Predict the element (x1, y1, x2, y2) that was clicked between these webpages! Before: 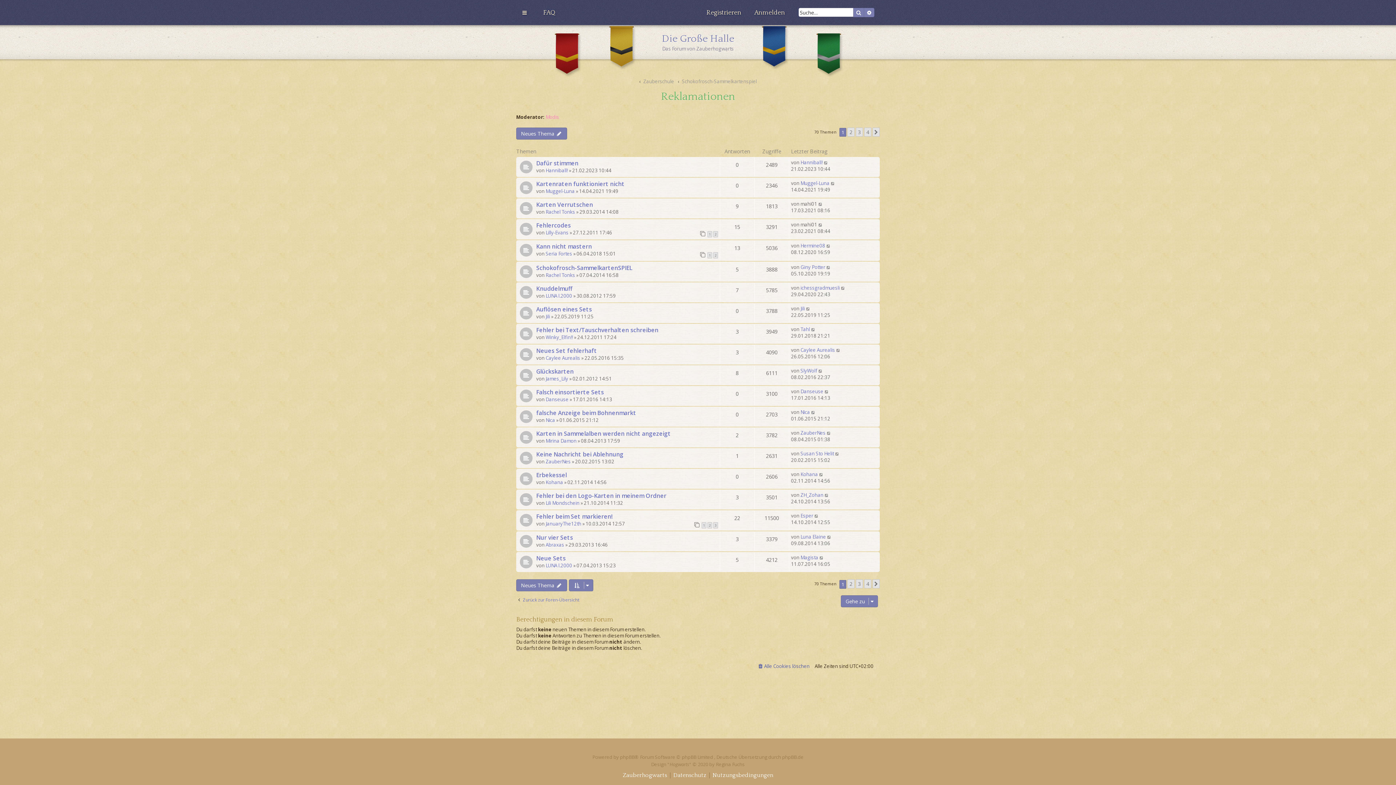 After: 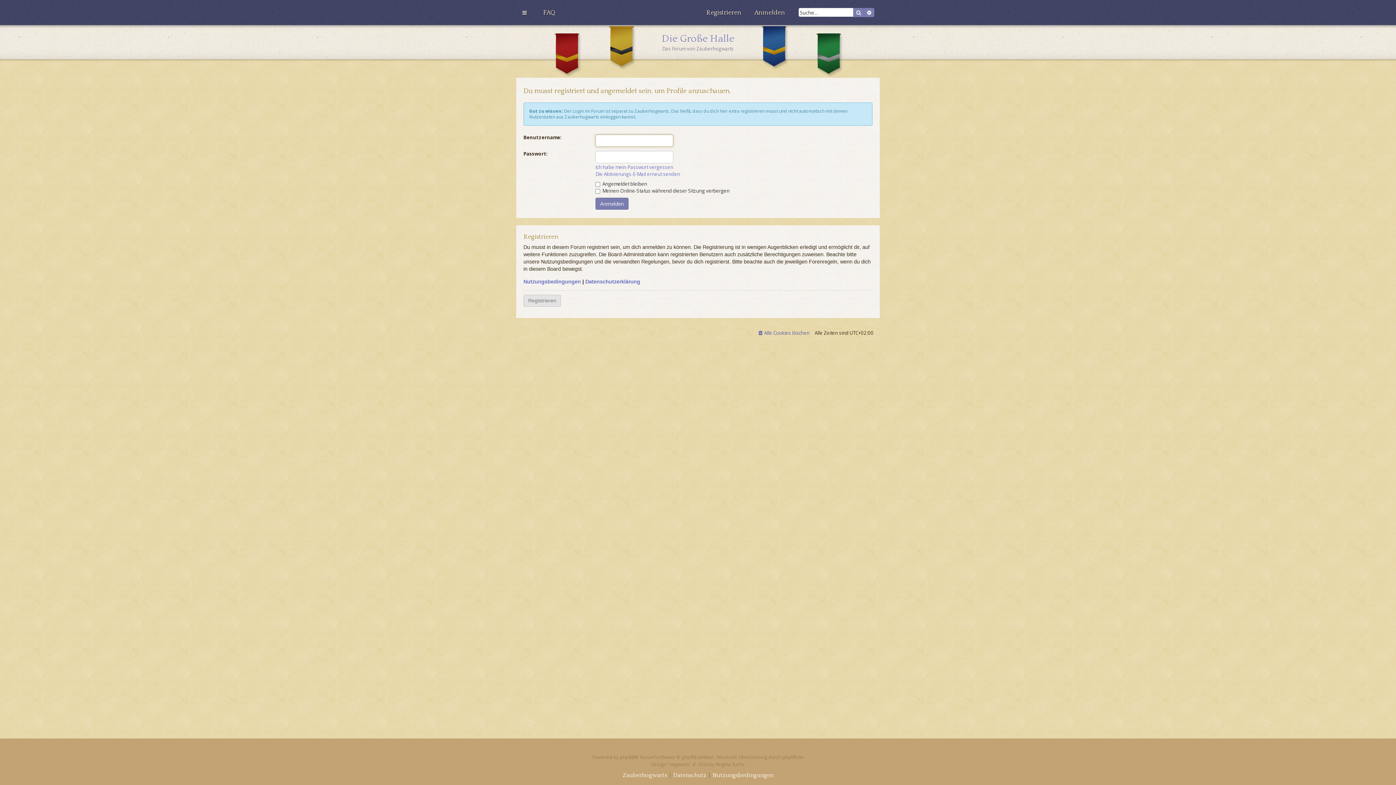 Action: bbox: (545, 250, 572, 257) label: Seria Fortes